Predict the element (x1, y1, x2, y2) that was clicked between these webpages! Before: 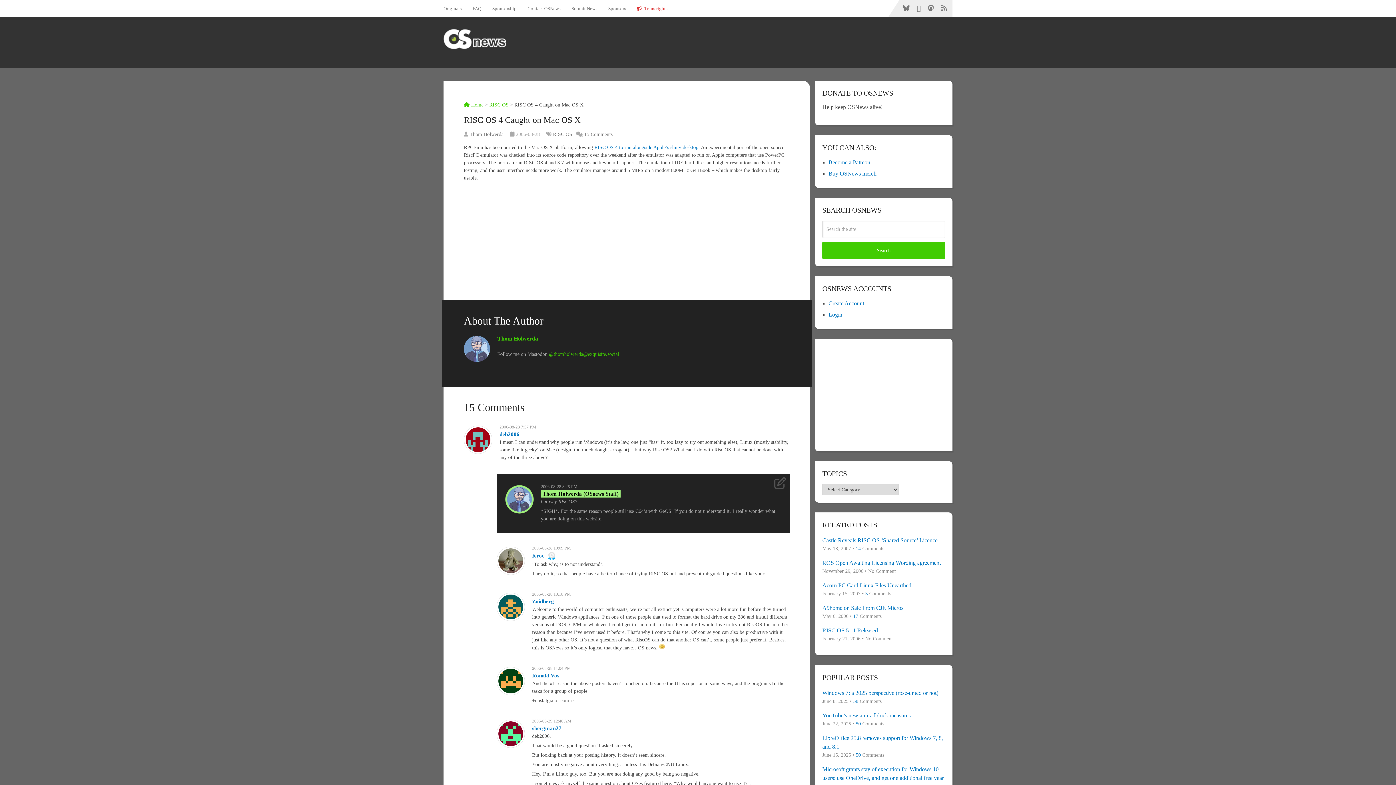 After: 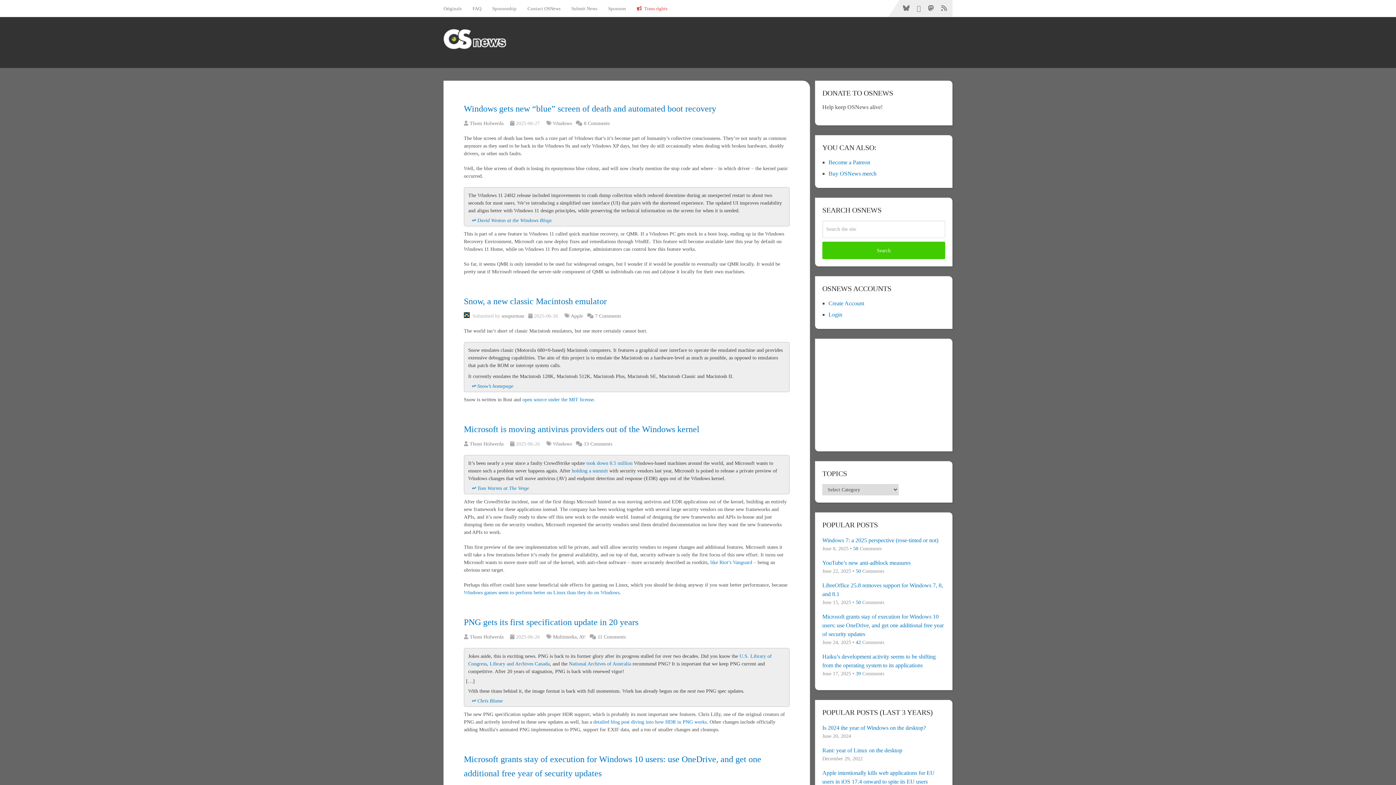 Action: label:  Home bbox: (464, 102, 483, 107)